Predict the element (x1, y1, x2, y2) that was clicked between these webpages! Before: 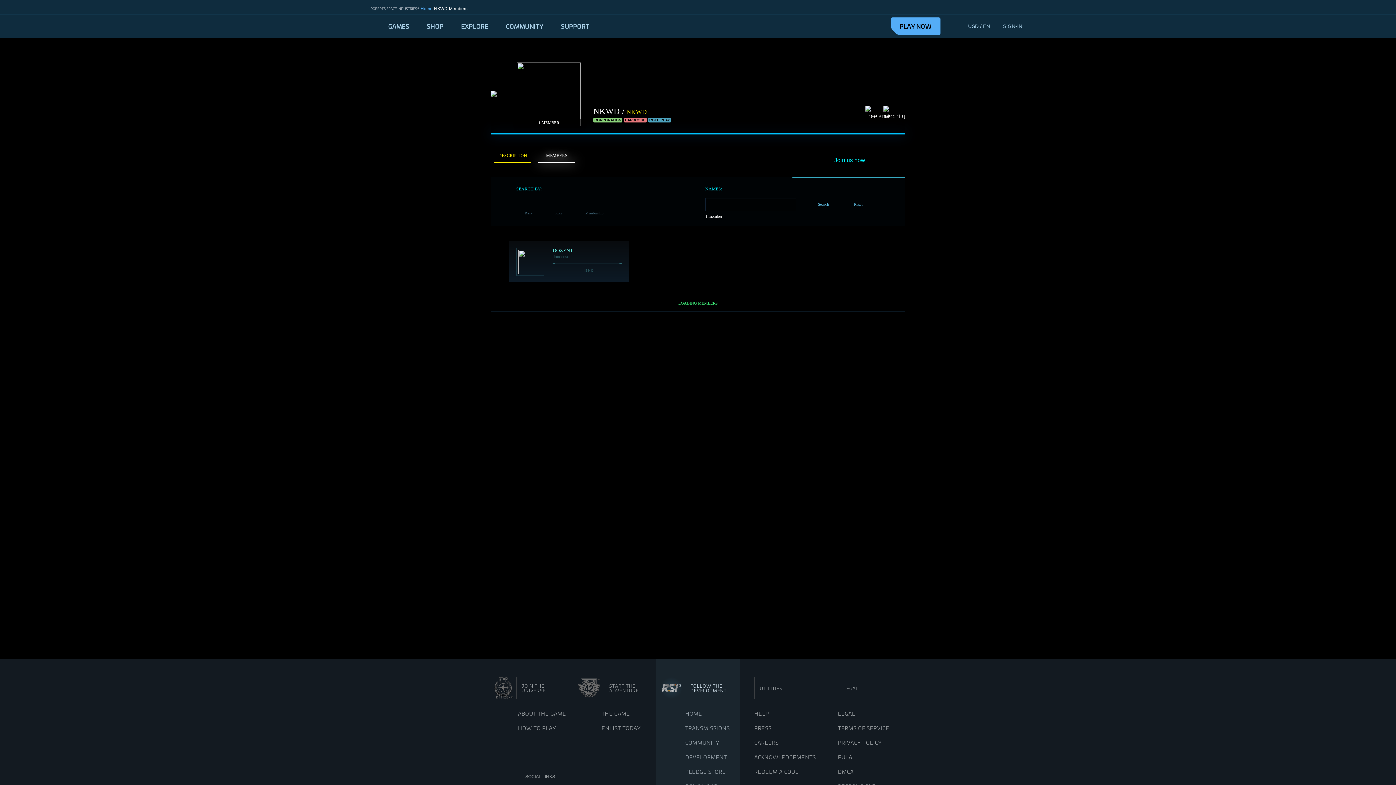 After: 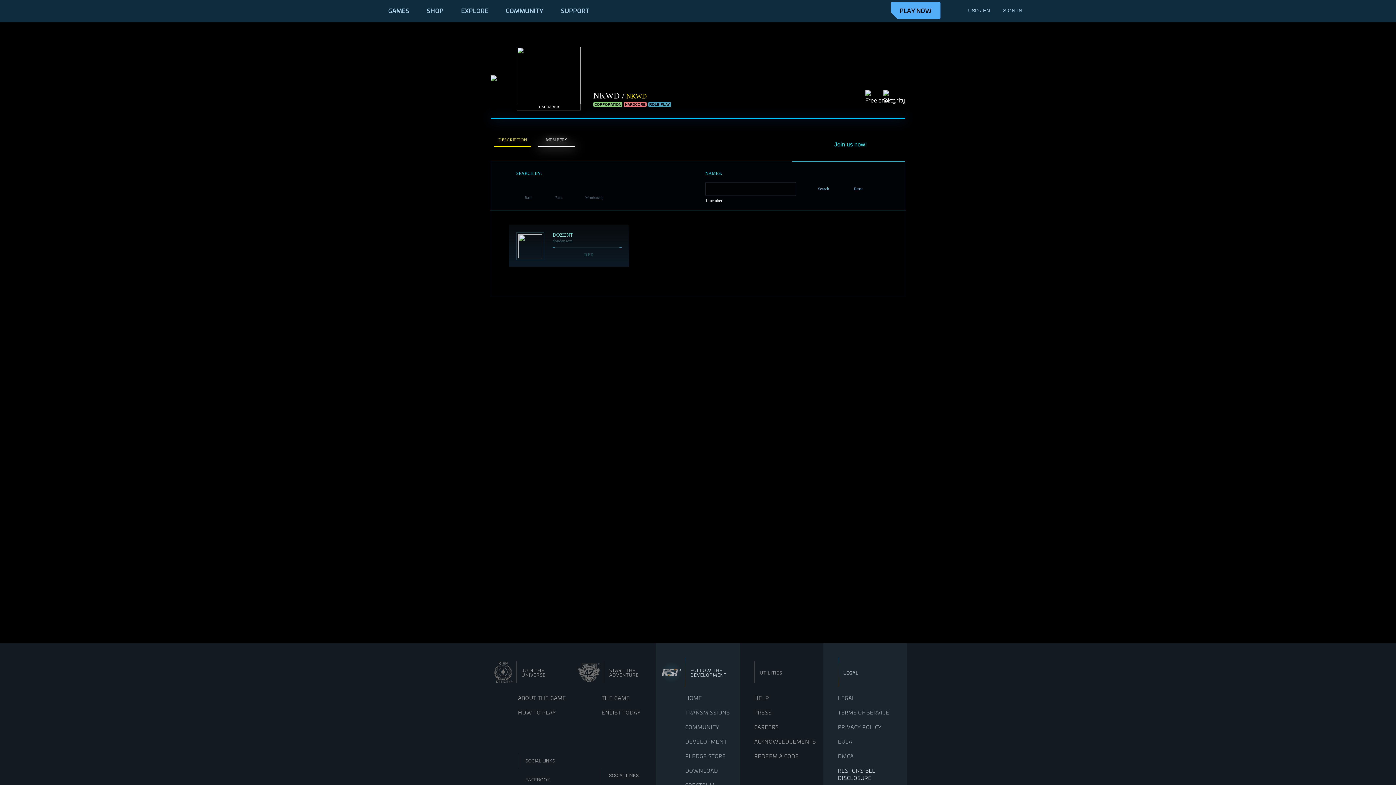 Action: bbox: (838, 773, 907, 795) label: RESPONSIBLE DISCLOSURE